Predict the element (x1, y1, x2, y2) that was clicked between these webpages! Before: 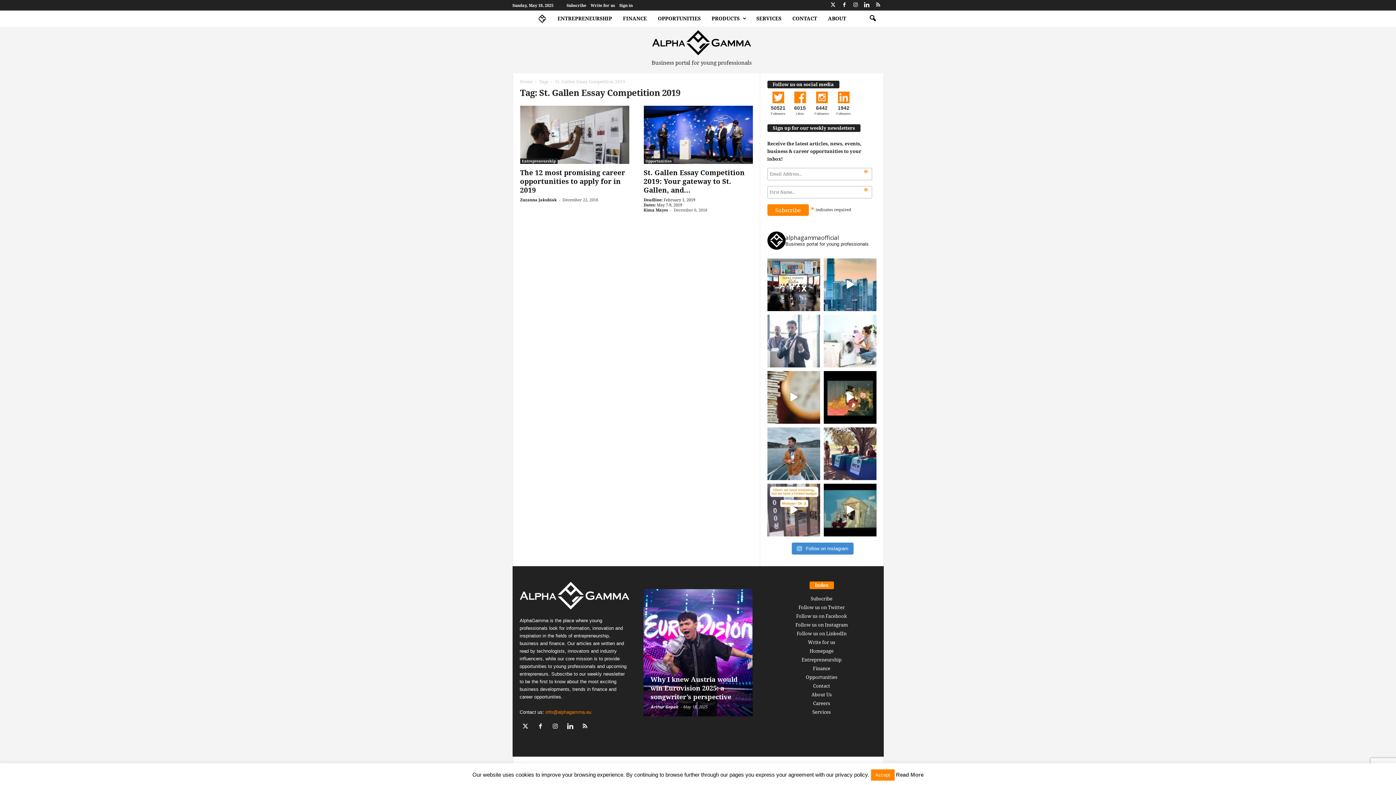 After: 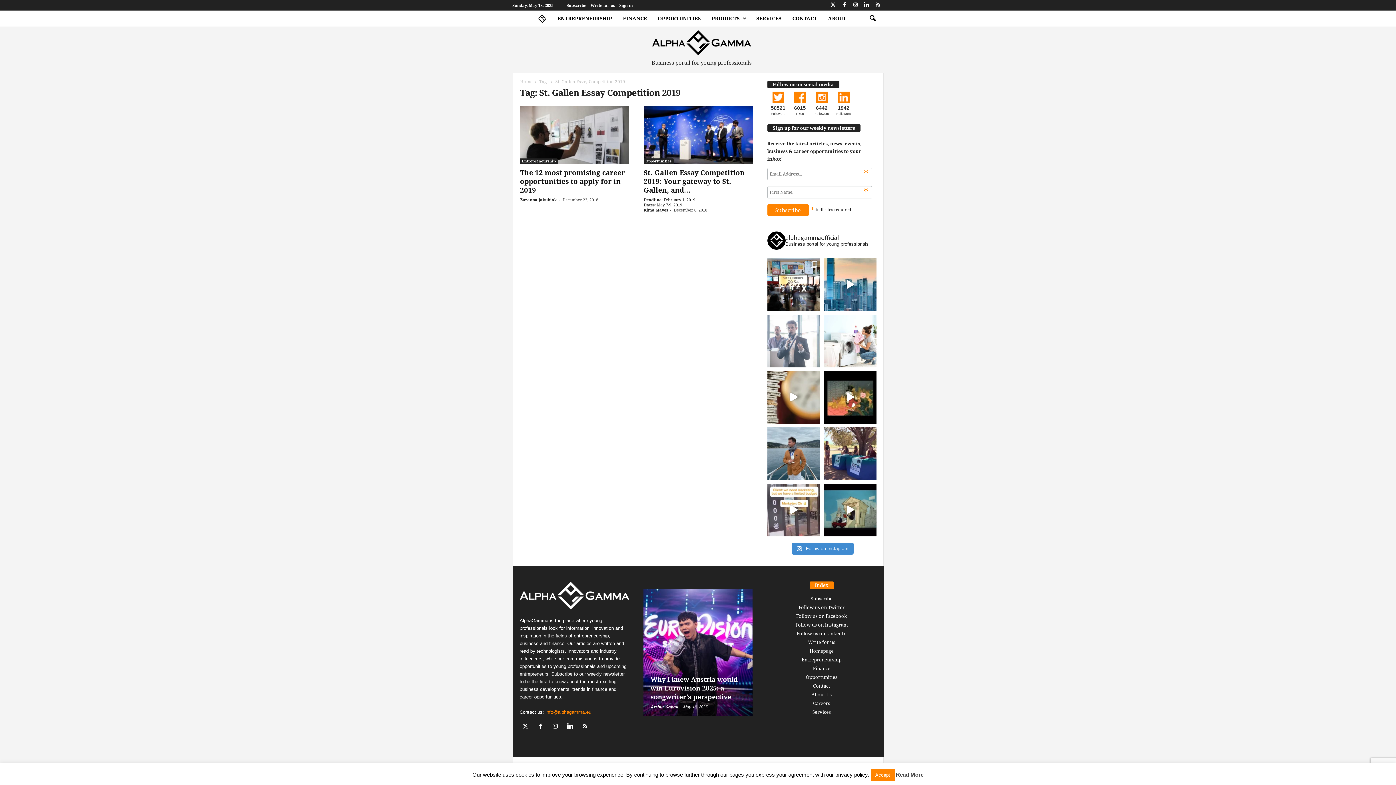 Action: bbox: (767, 314, 820, 367) label: 🚀 Big News! We’re organizing a business missi